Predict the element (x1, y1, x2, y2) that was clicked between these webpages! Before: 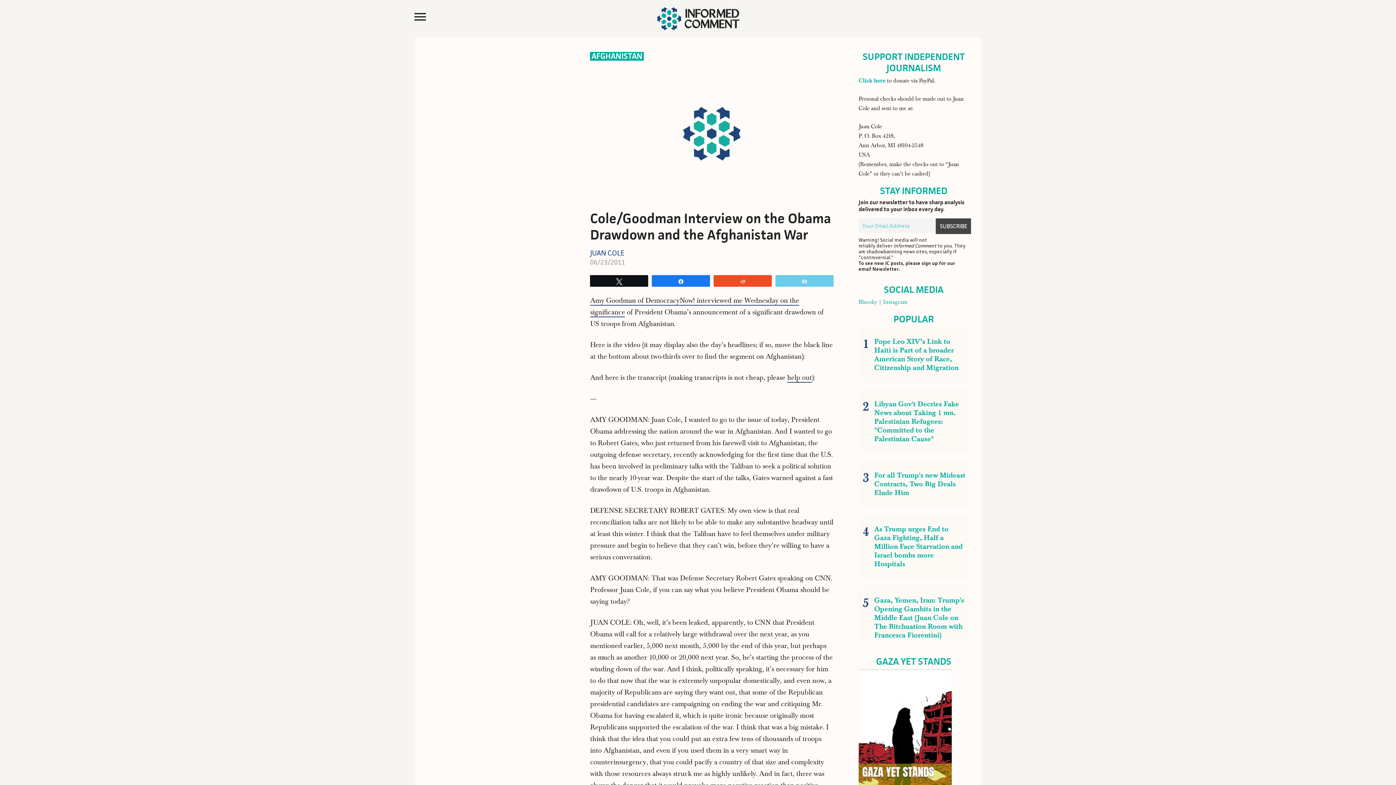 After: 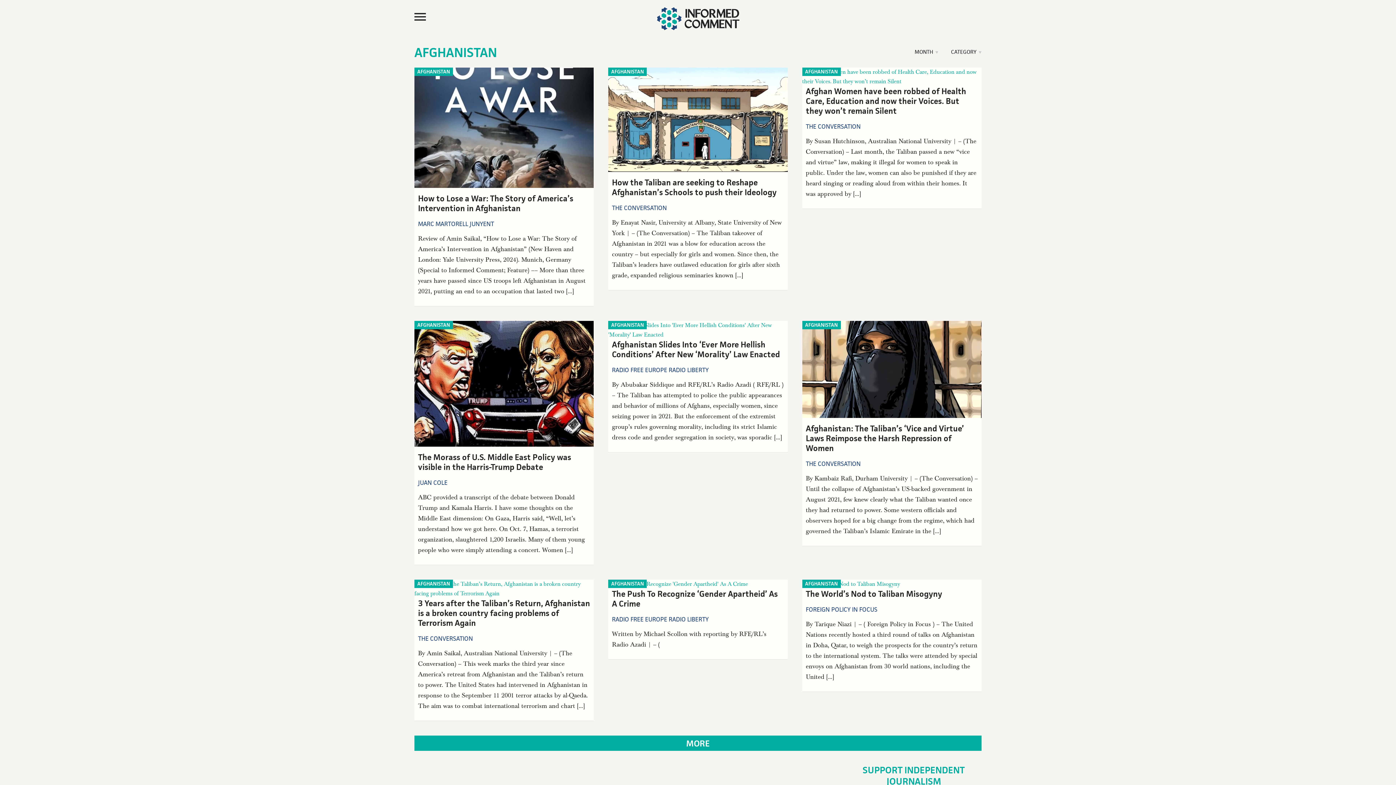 Action: label: AFGHANISTAN bbox: (590, 52, 644, 60)